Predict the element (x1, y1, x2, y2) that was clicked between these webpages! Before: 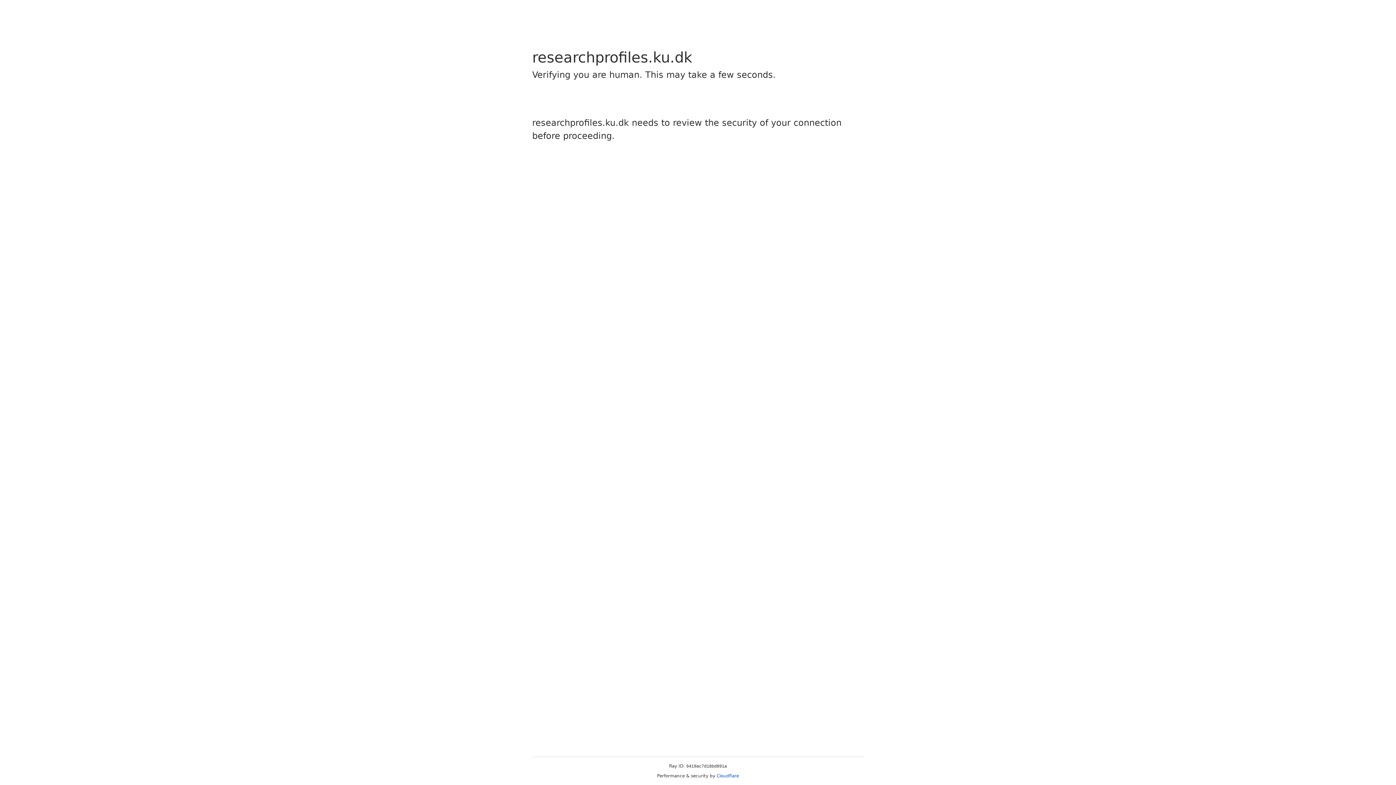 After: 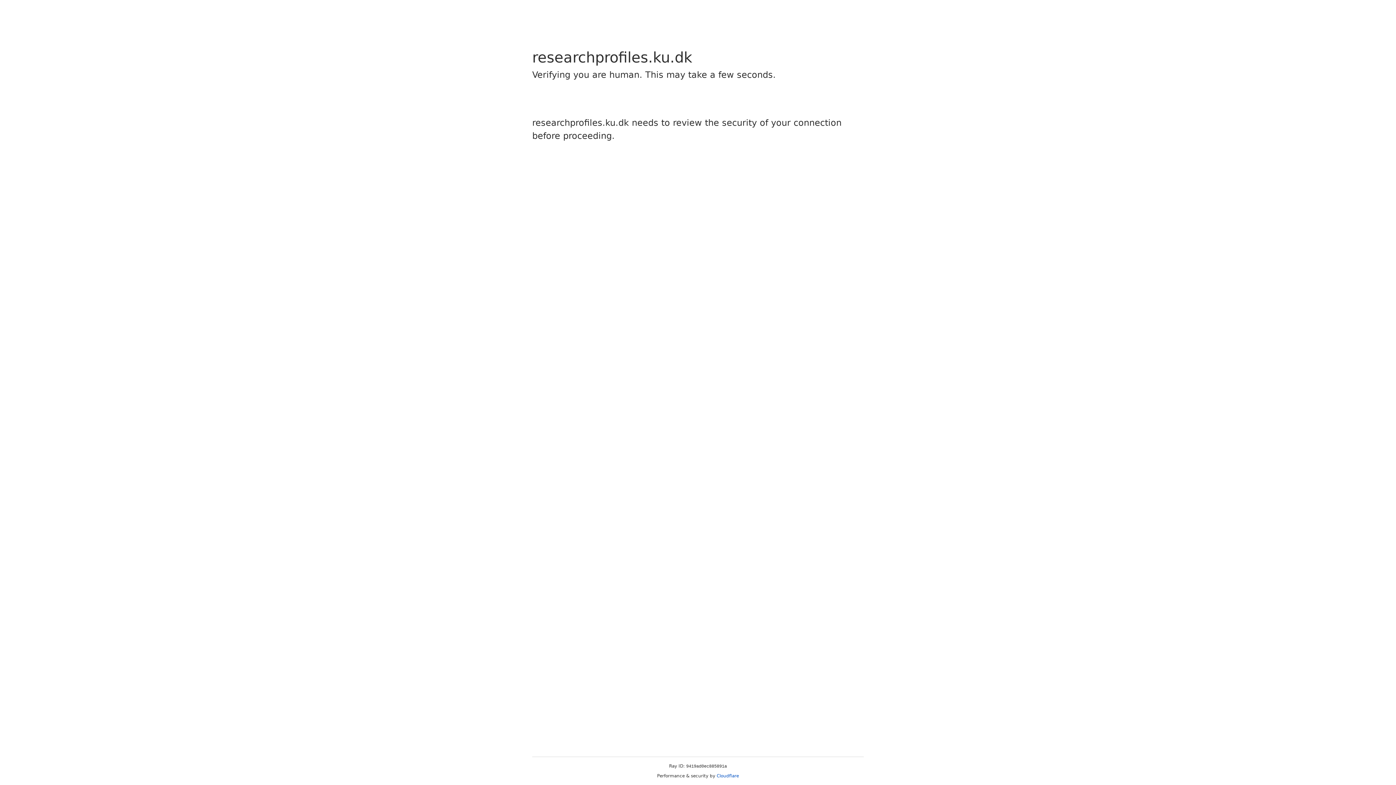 Action: bbox: (716, 773, 739, 778) label: Cloudflare